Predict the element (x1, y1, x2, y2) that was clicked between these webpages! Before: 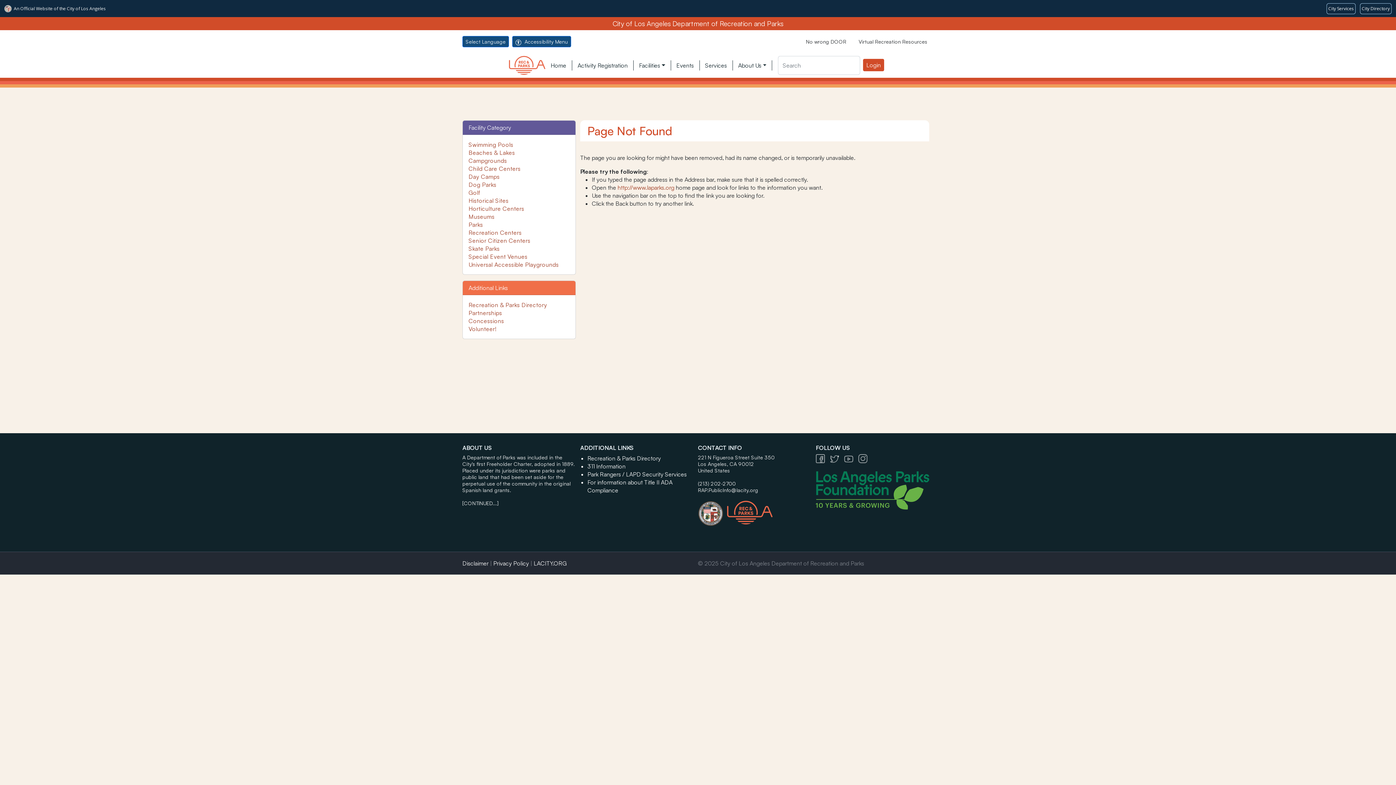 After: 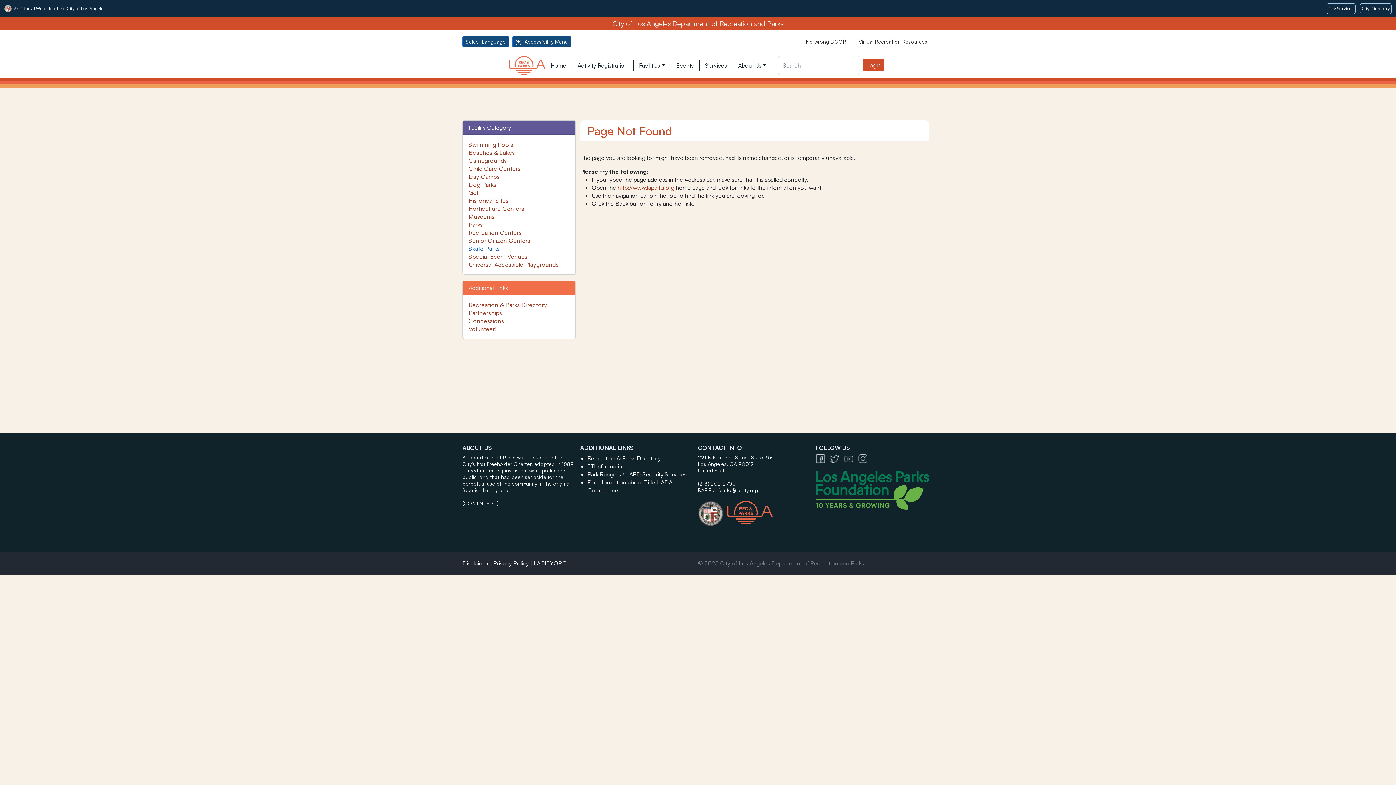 Action: label: Skate Parks bbox: (468, 245, 499, 252)